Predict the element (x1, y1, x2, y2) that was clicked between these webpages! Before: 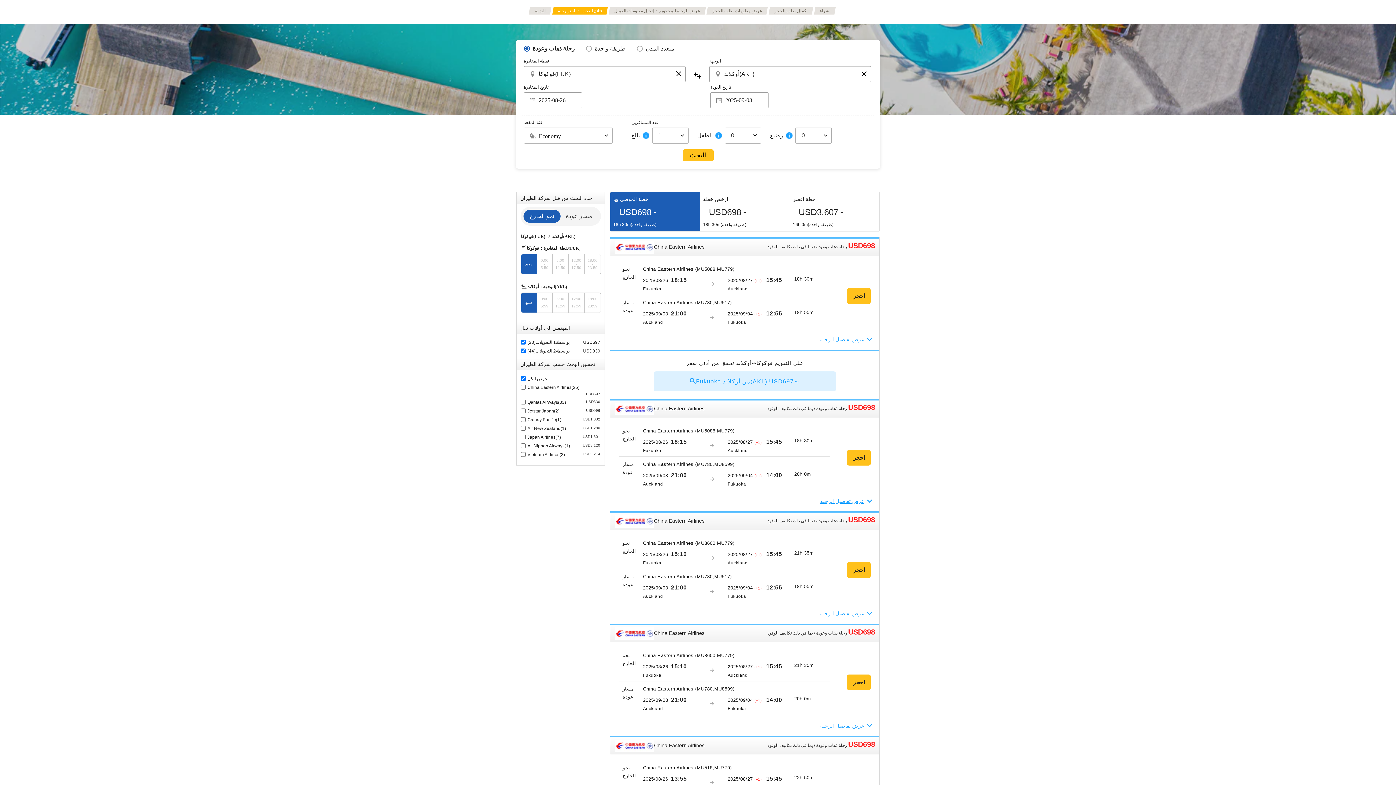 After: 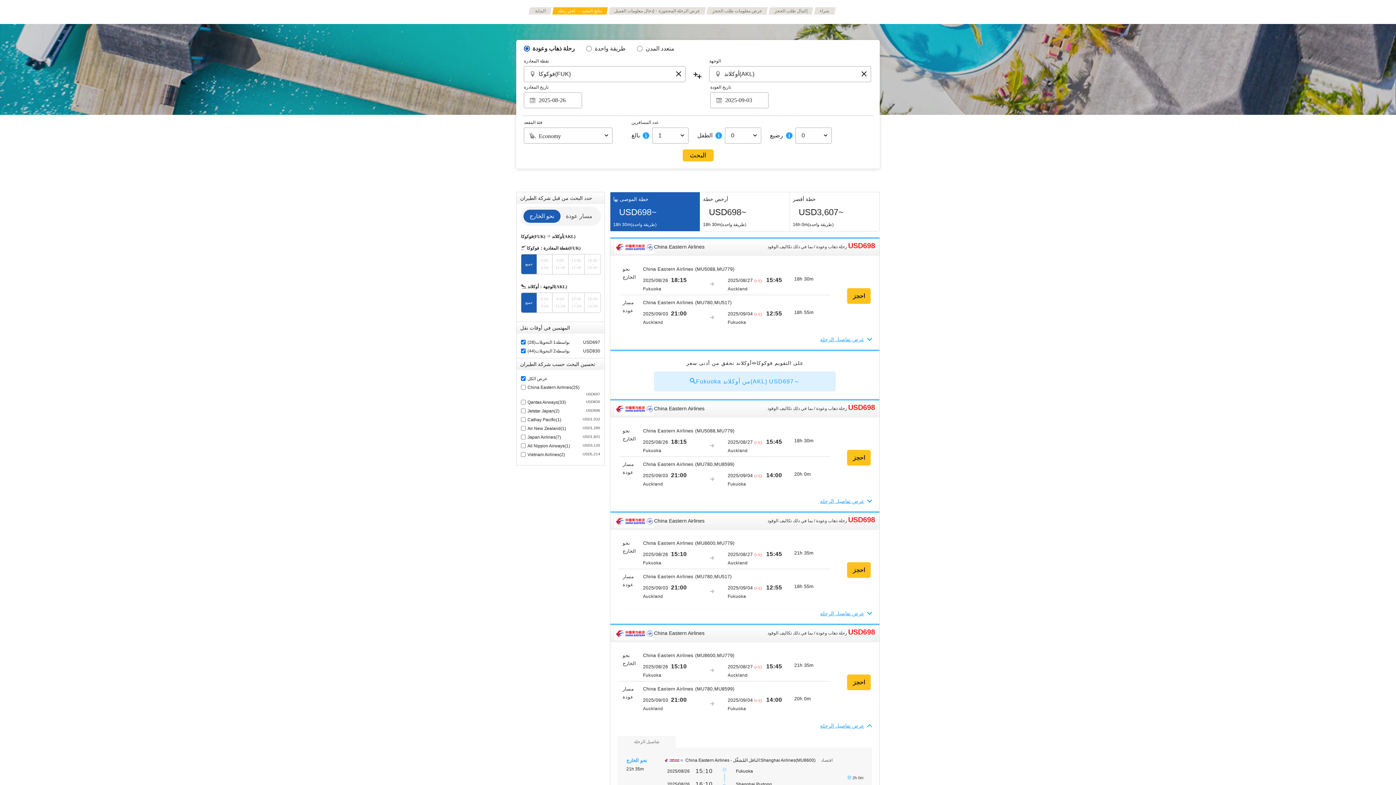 Action: label: عرض تفاصيل الرحلة bbox: (610, 718, 872, 730)